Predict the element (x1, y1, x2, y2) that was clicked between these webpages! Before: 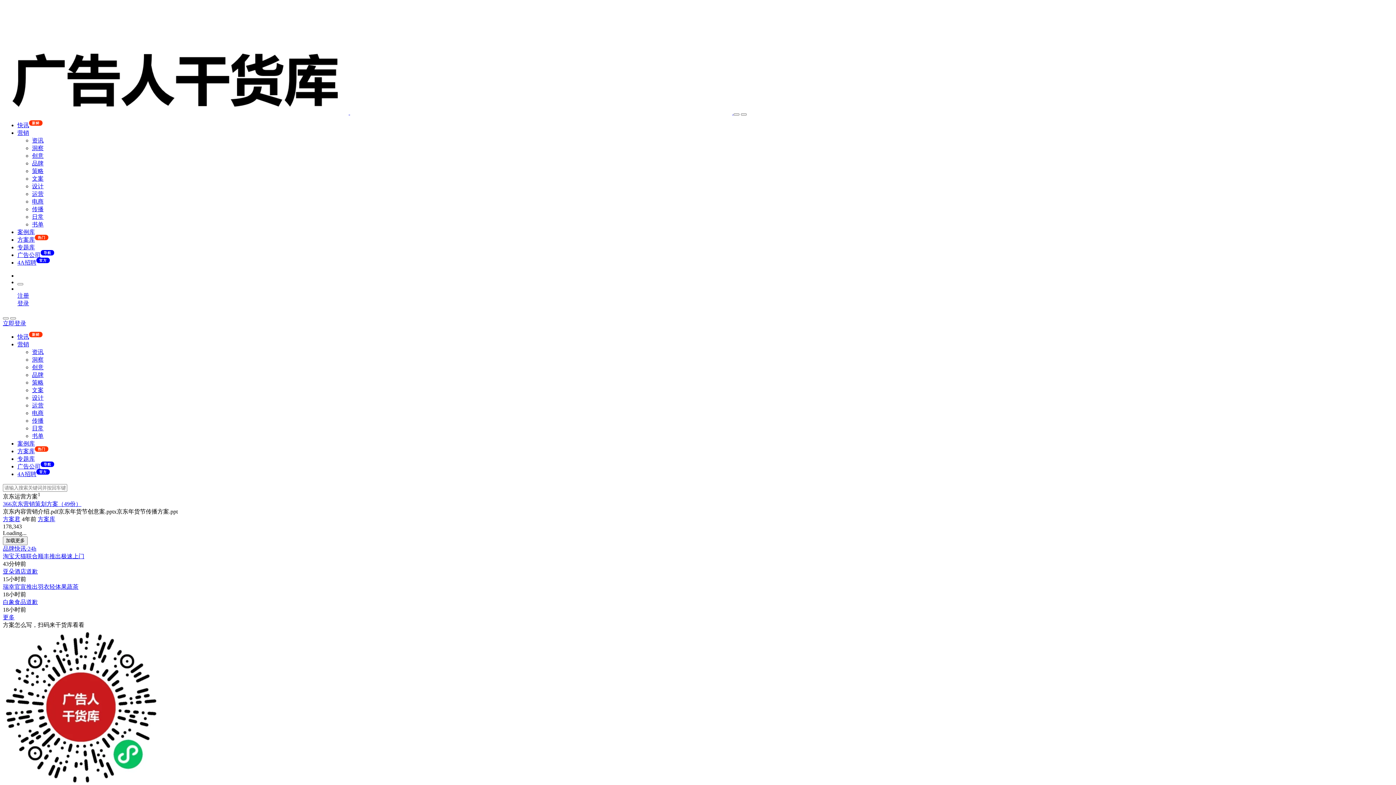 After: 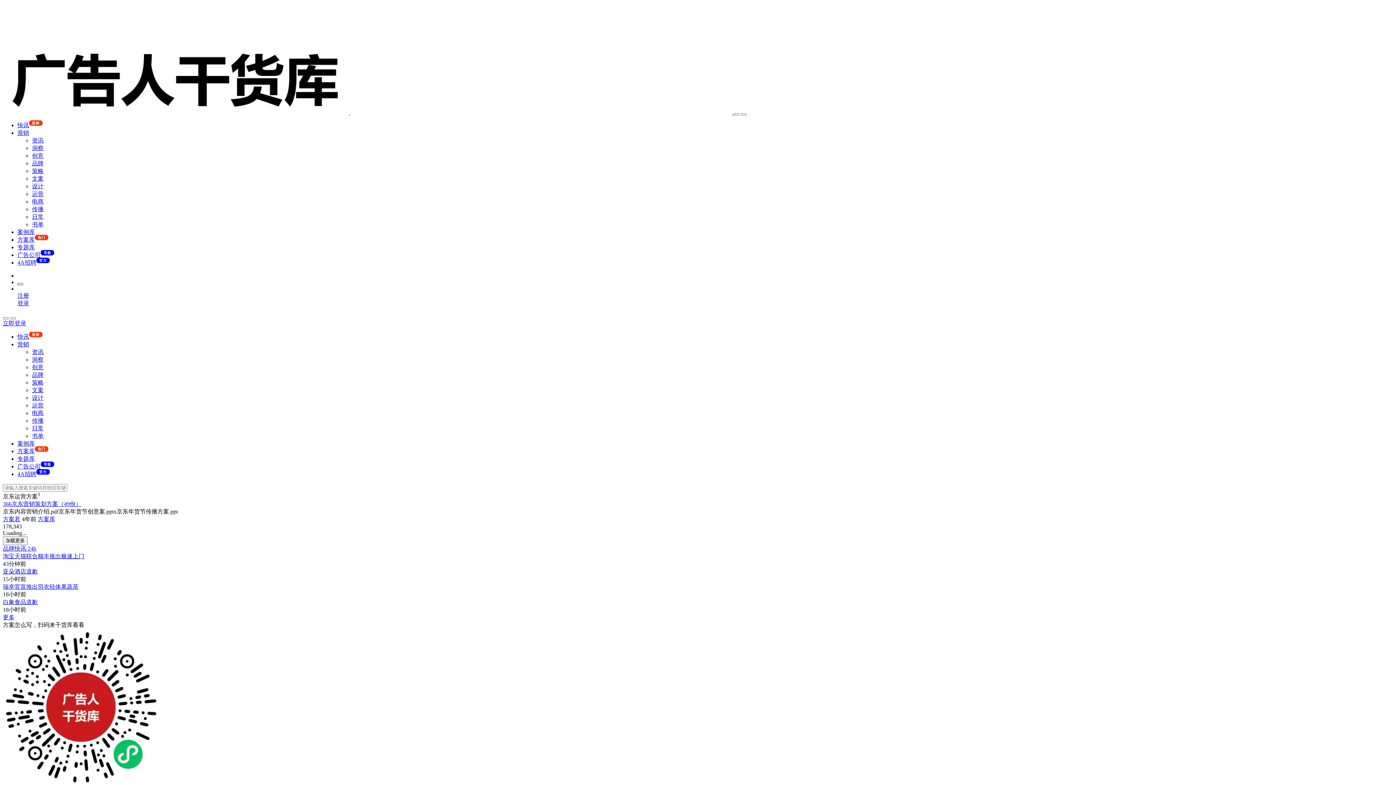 Action: bbox: (17, 283, 23, 285)